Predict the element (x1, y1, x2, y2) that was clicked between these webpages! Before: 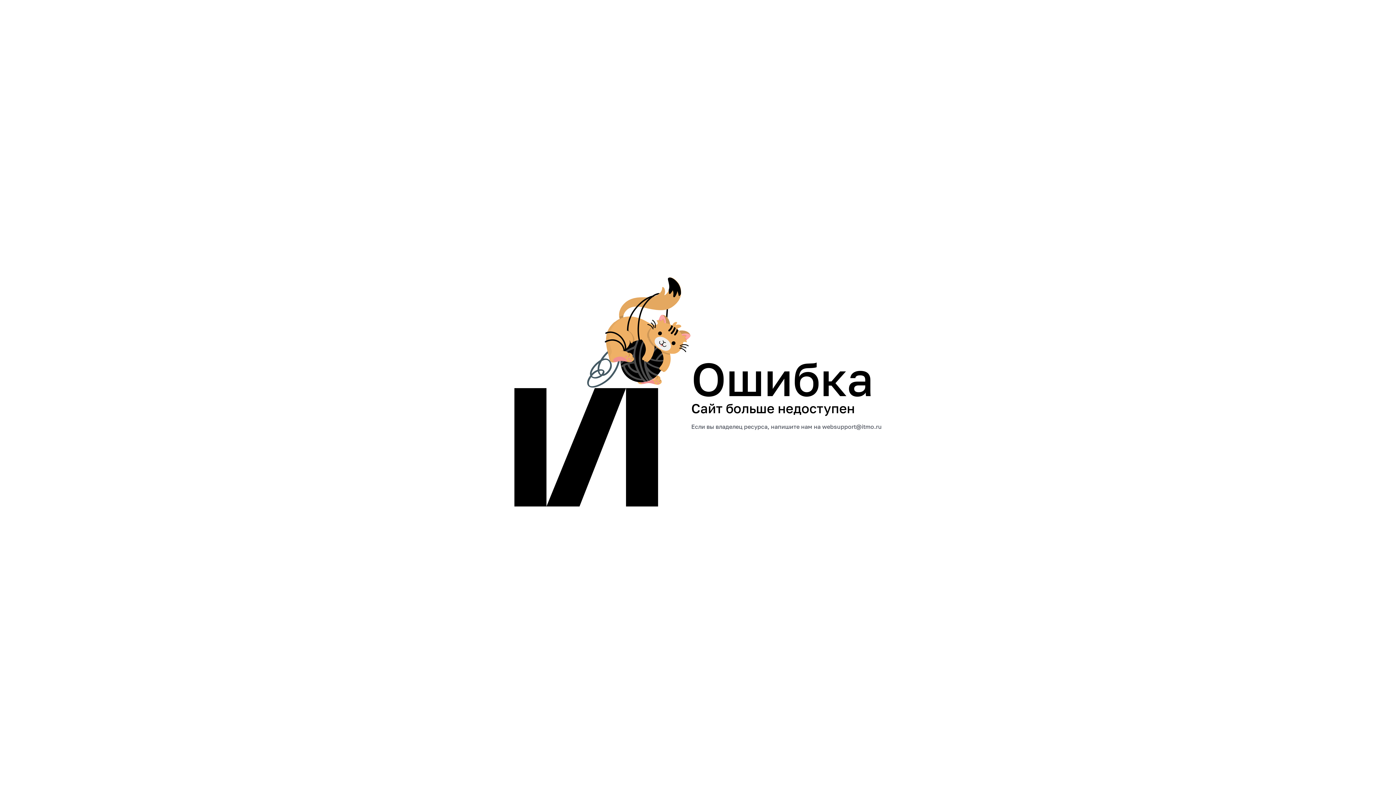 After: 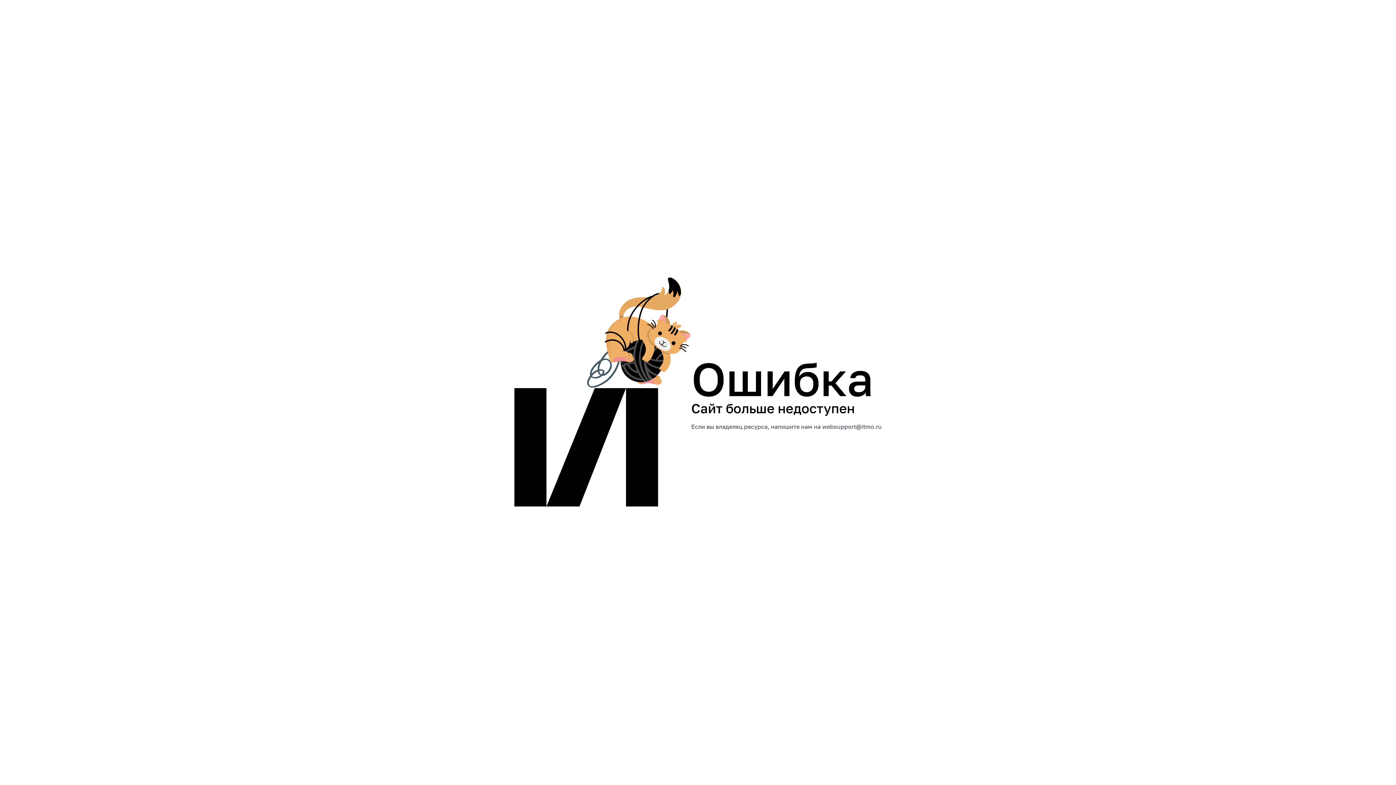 Action: bbox: (822, 423, 882, 430) label: websupport@itmo.ru